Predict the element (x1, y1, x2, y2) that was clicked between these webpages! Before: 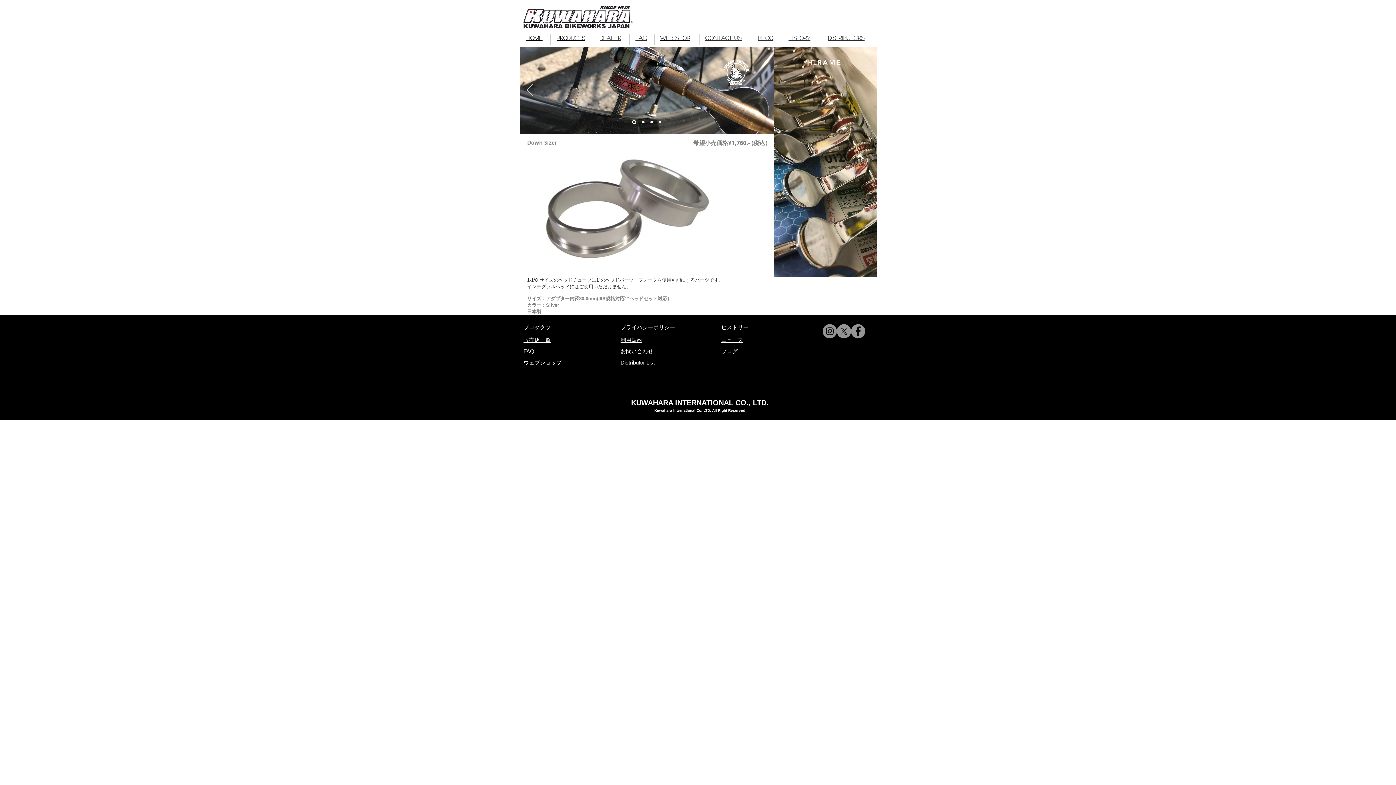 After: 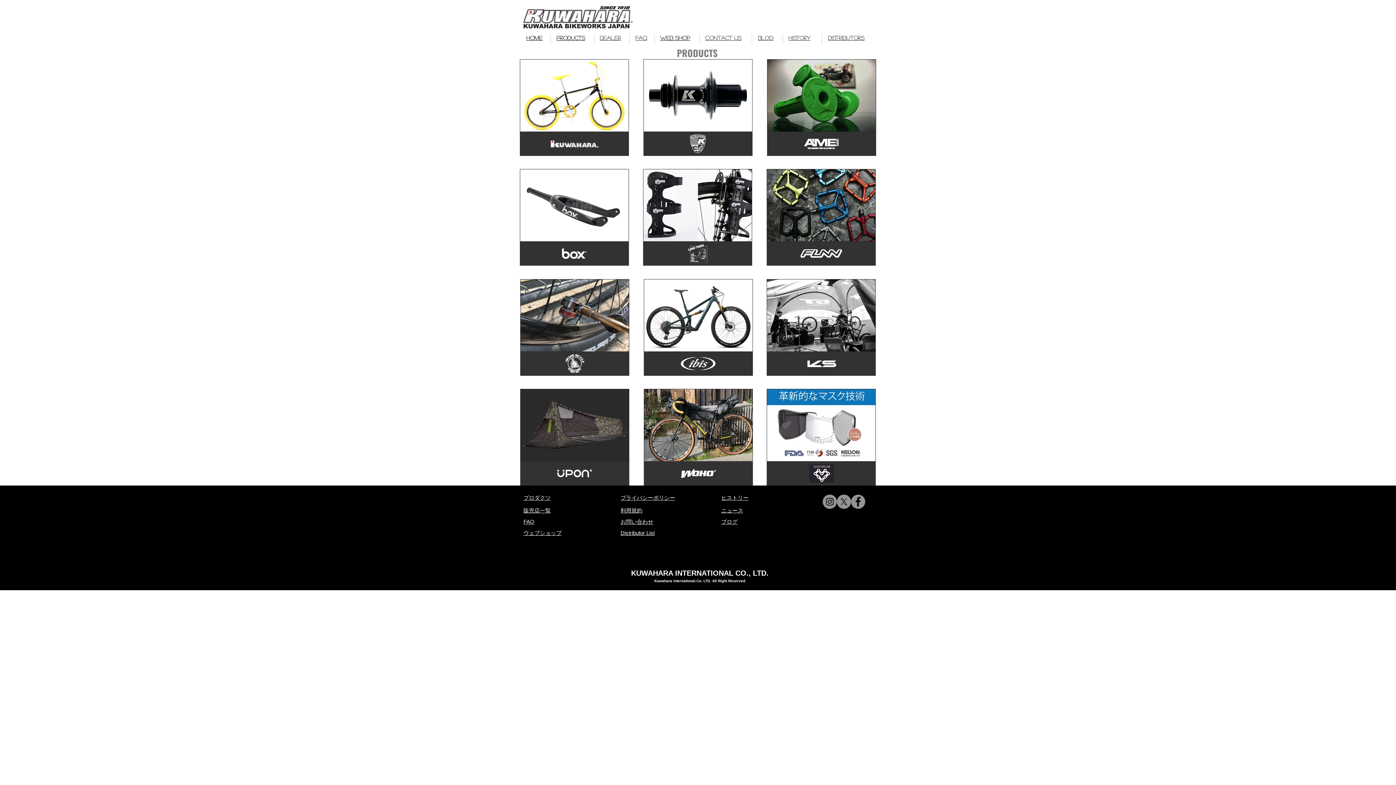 Action: label: ​プロダクツ bbox: (523, 324, 550, 330)